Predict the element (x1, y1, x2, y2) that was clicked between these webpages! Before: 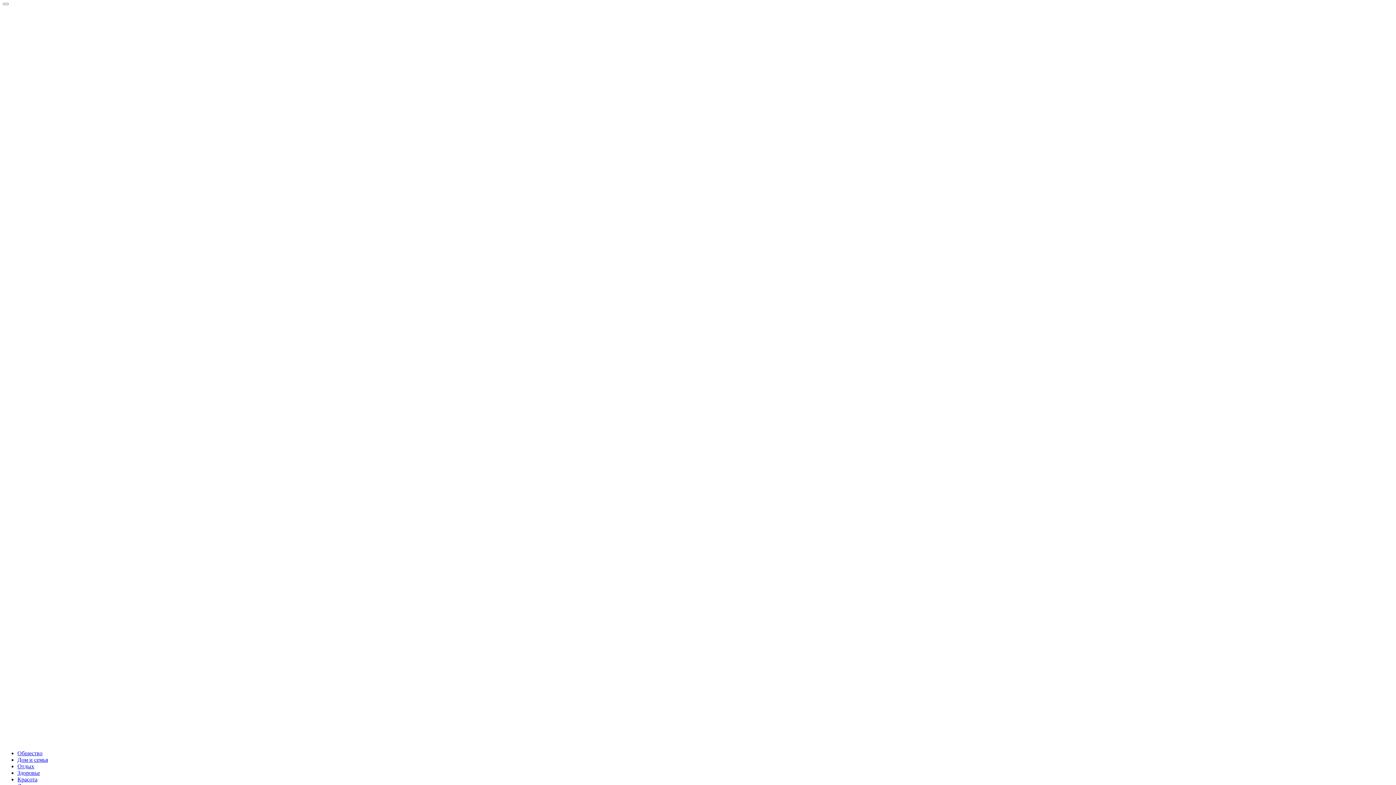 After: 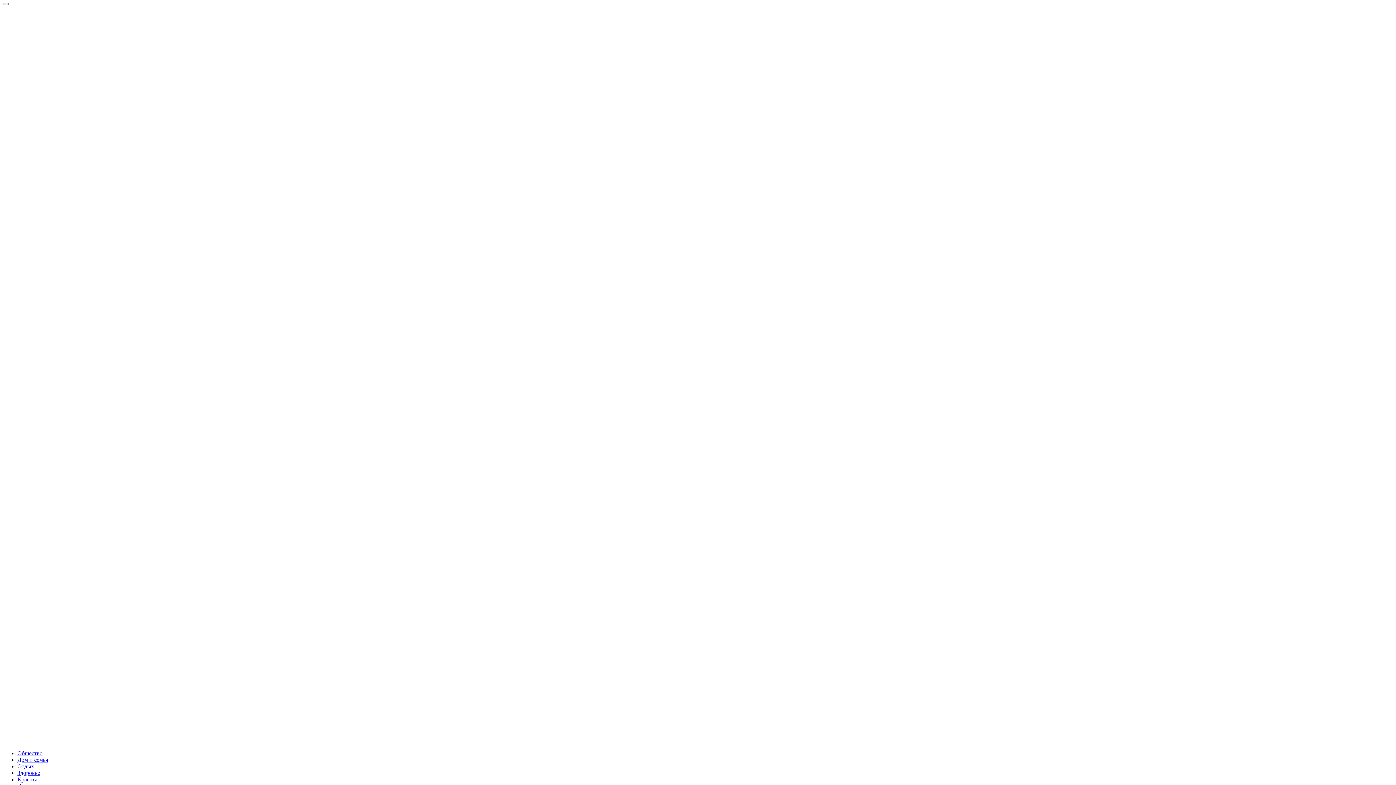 Action: bbox: (17, 770, 40, 776) label: Здоровье